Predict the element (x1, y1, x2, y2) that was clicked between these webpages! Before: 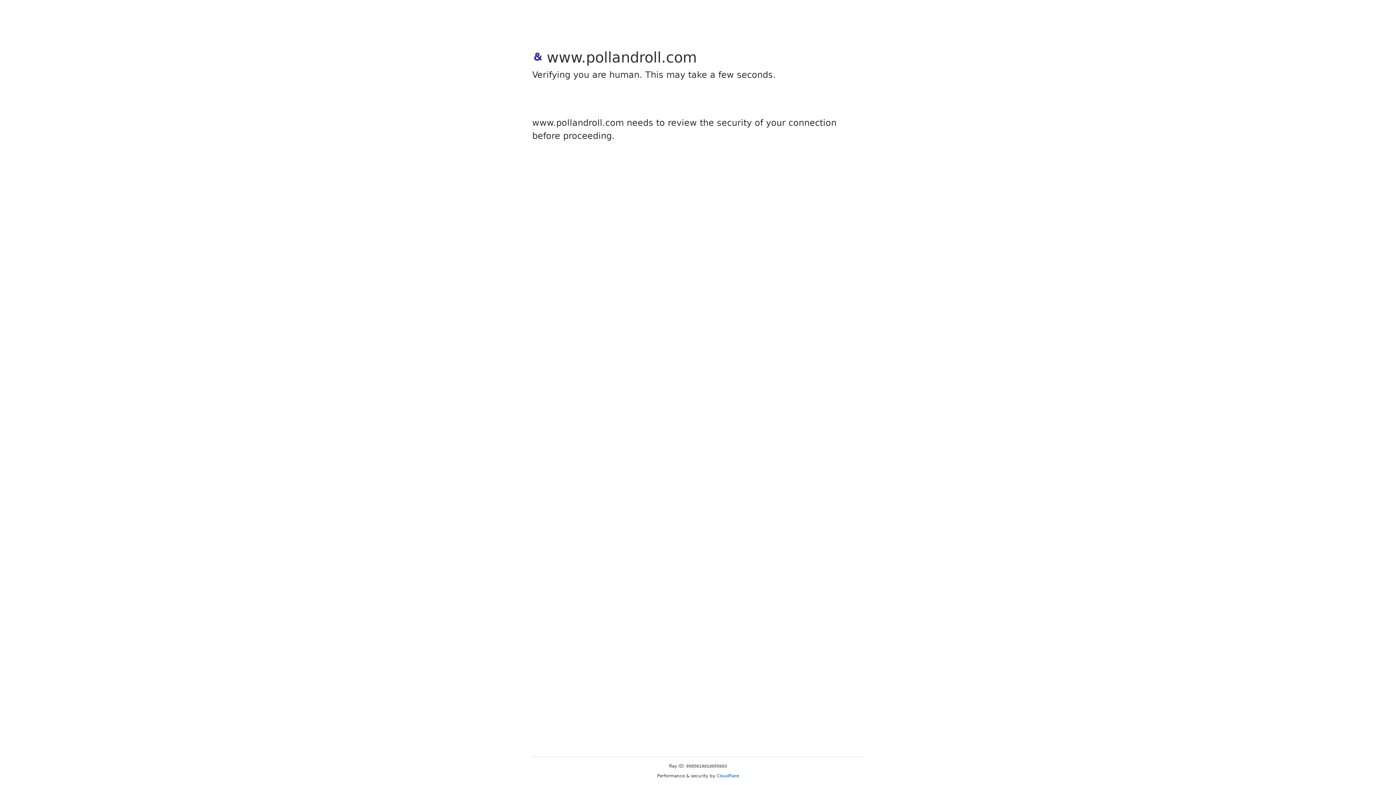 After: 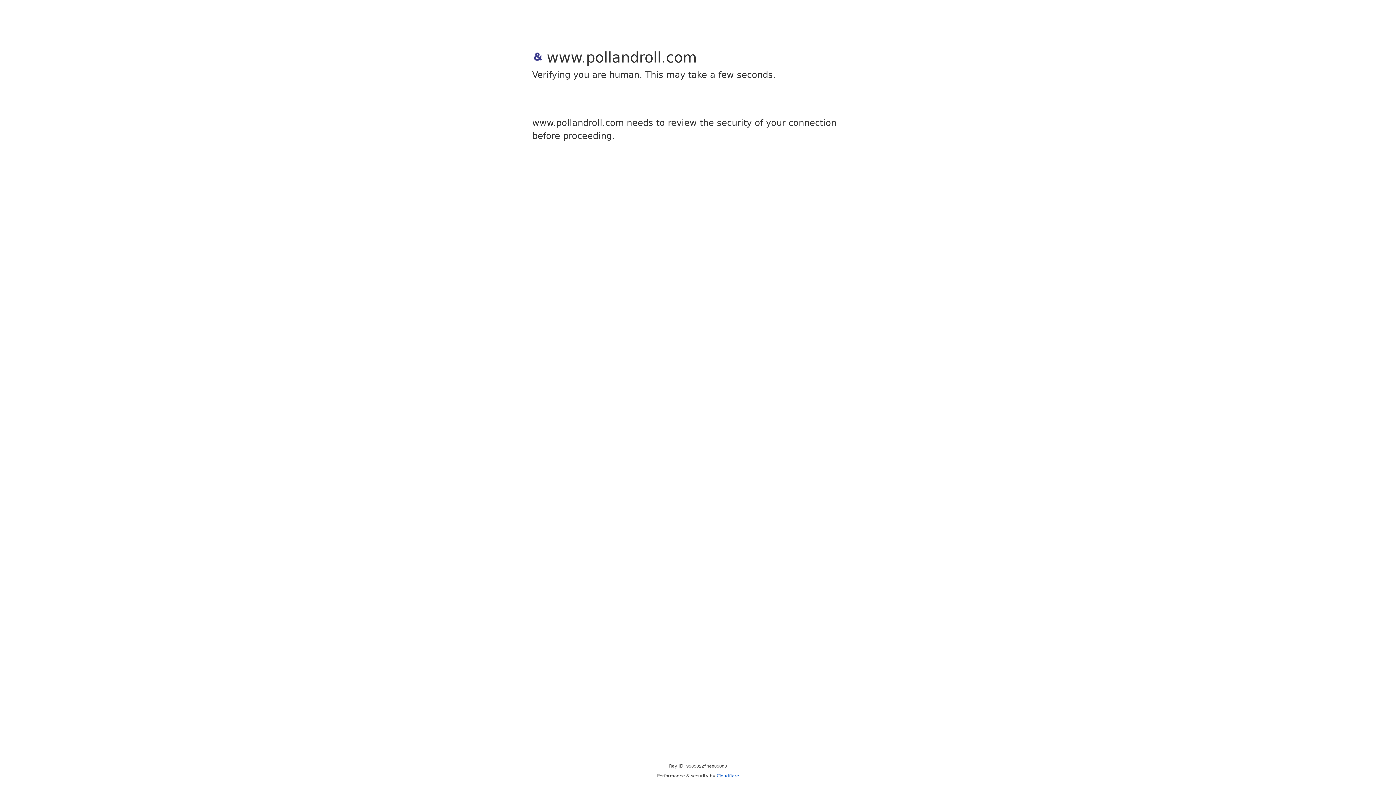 Action: label: Cloudflare bbox: (716, 773, 739, 778)